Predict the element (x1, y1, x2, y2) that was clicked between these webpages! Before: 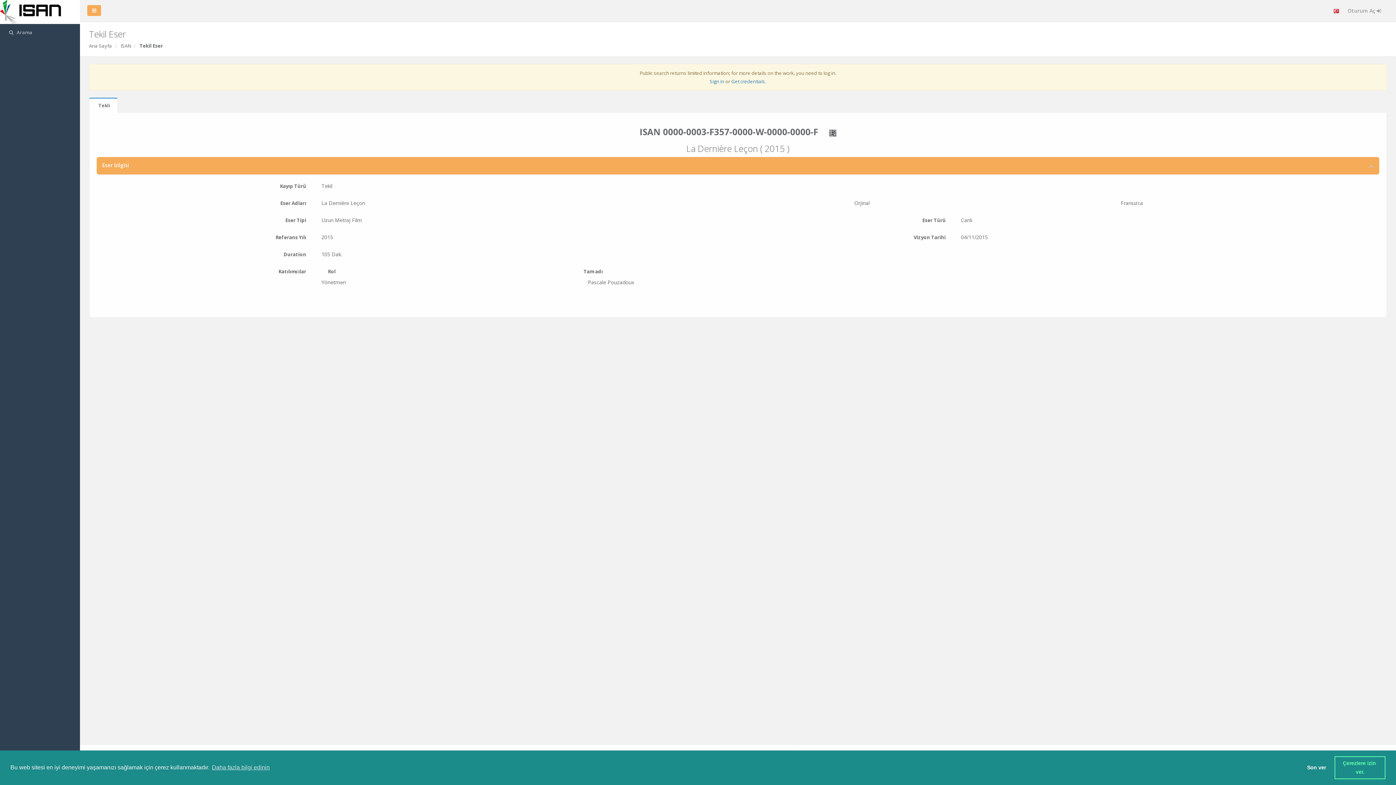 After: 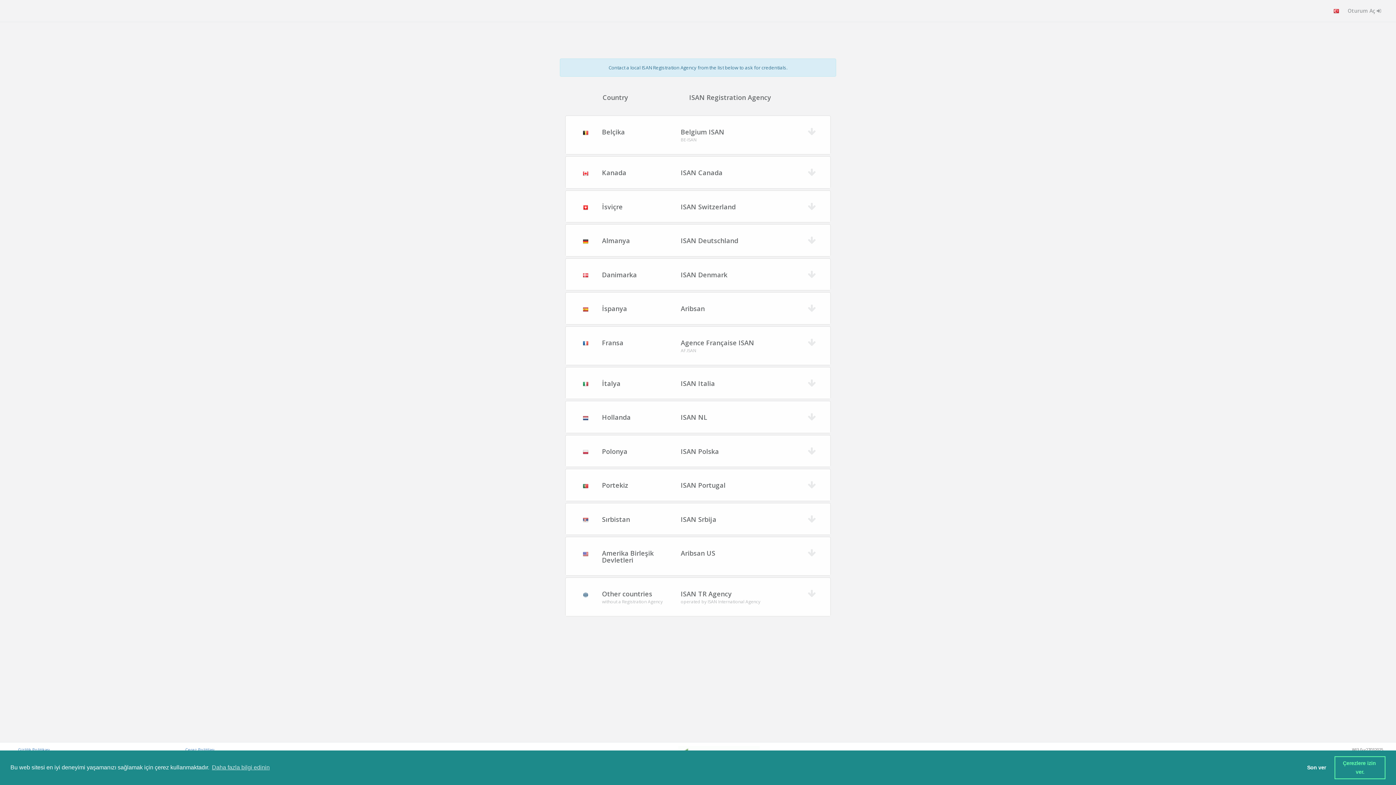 Action: bbox: (731, 78, 765, 84) label: Get credentials